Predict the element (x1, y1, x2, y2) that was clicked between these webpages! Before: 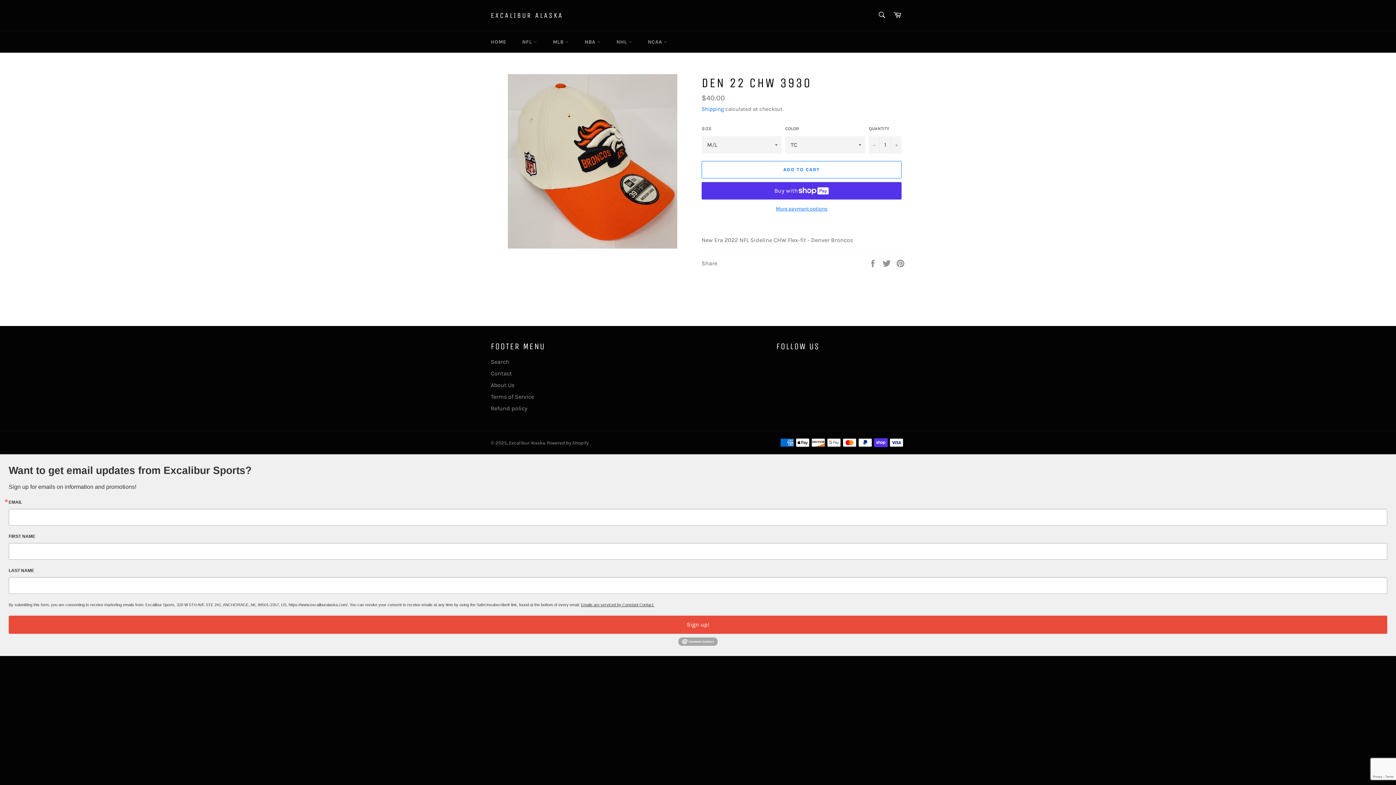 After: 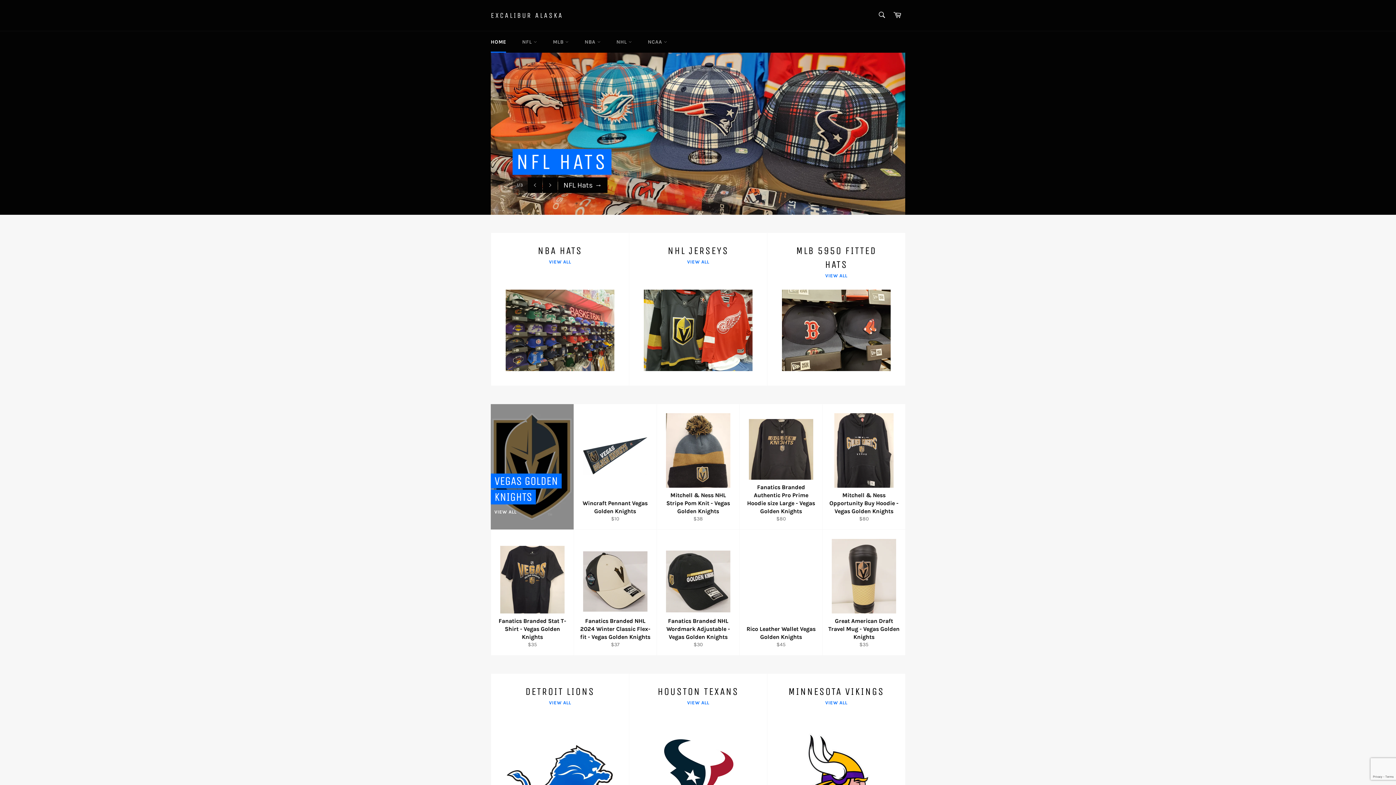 Action: label: HOME bbox: (483, 31, 513, 52)